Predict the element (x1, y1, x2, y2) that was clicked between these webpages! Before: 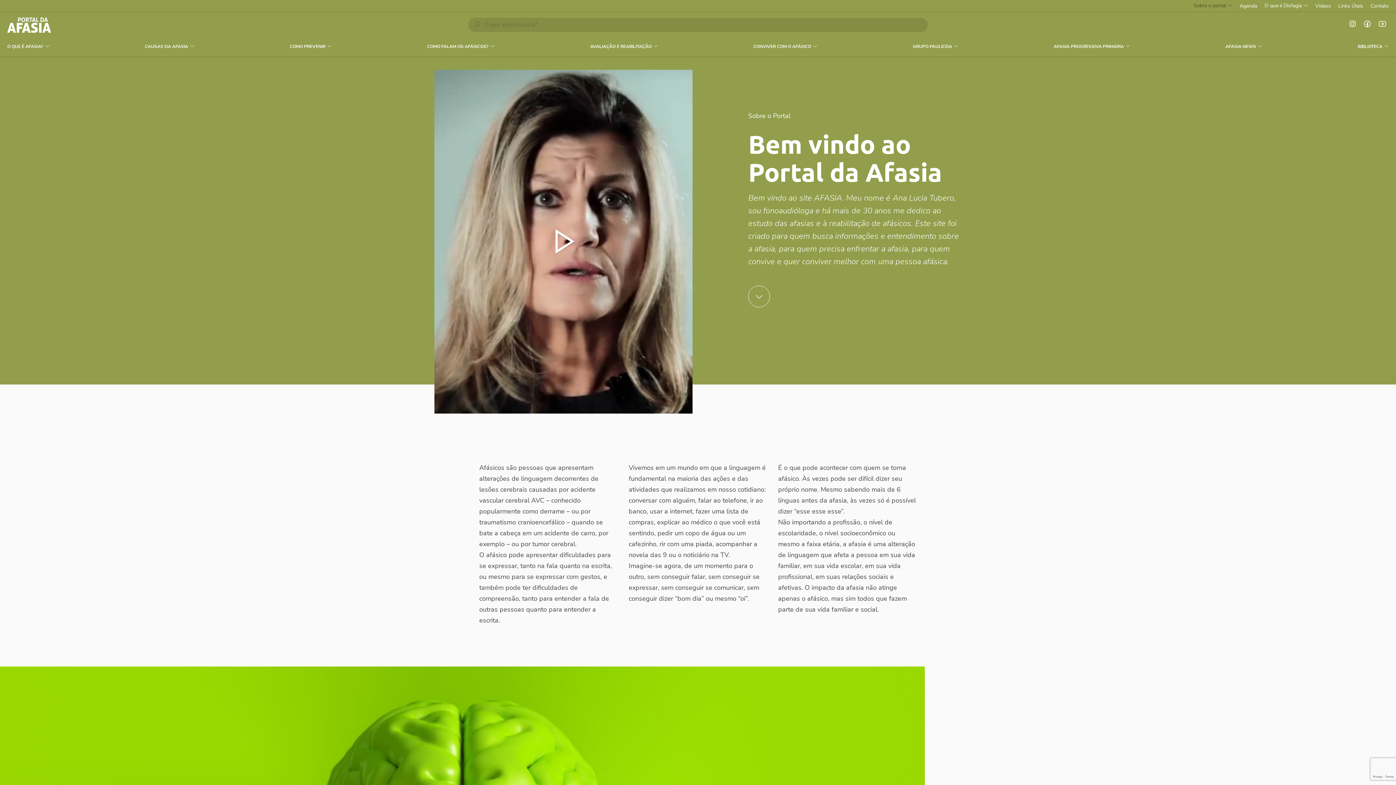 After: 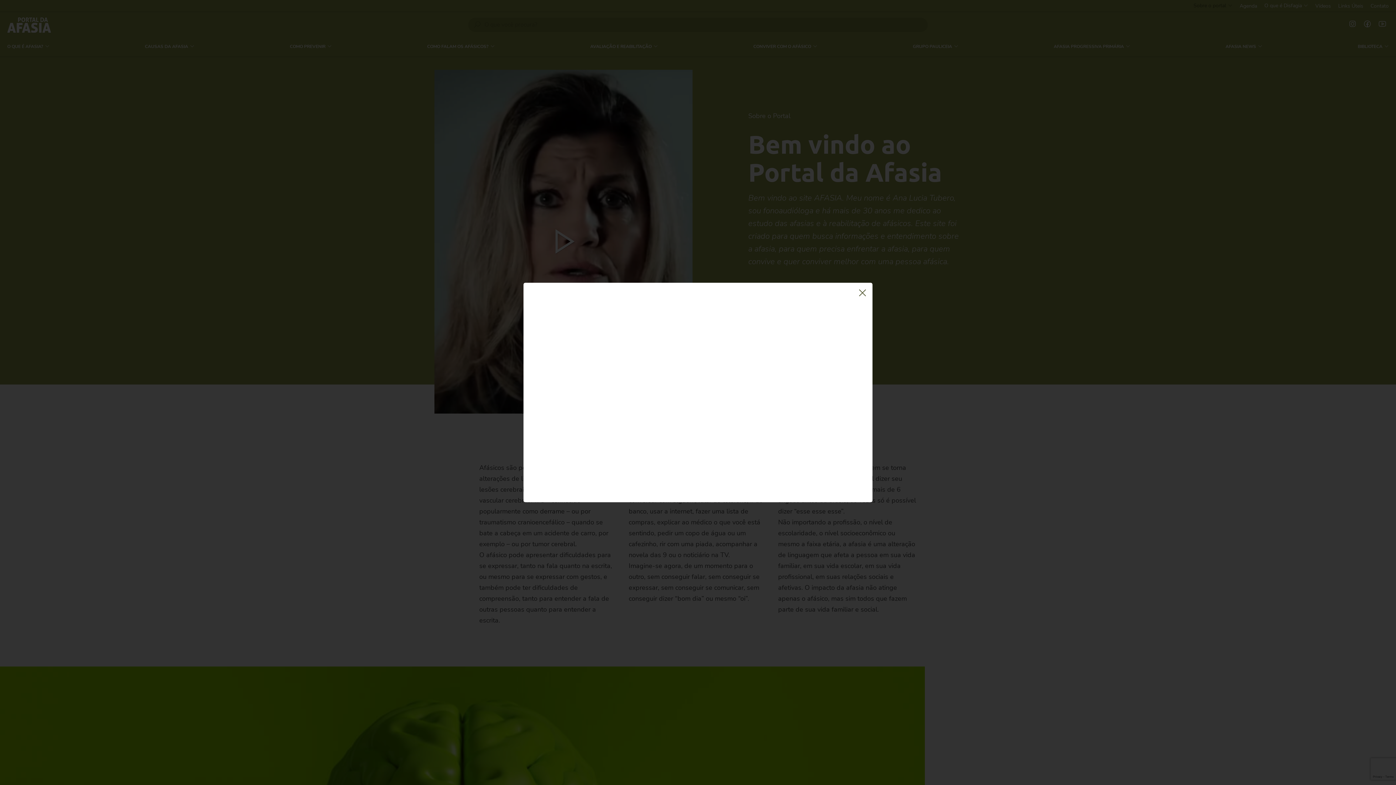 Action: bbox: (434, 69, 692, 413)